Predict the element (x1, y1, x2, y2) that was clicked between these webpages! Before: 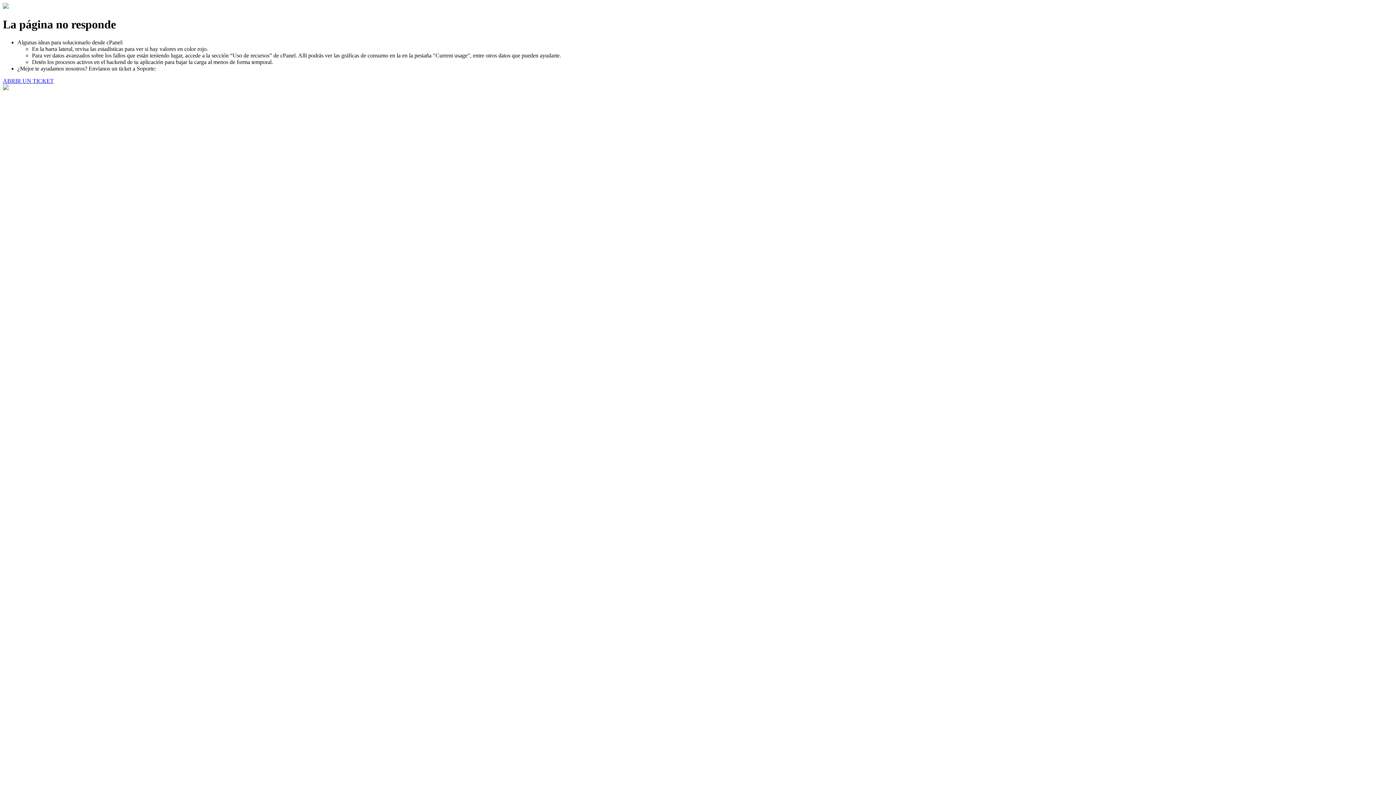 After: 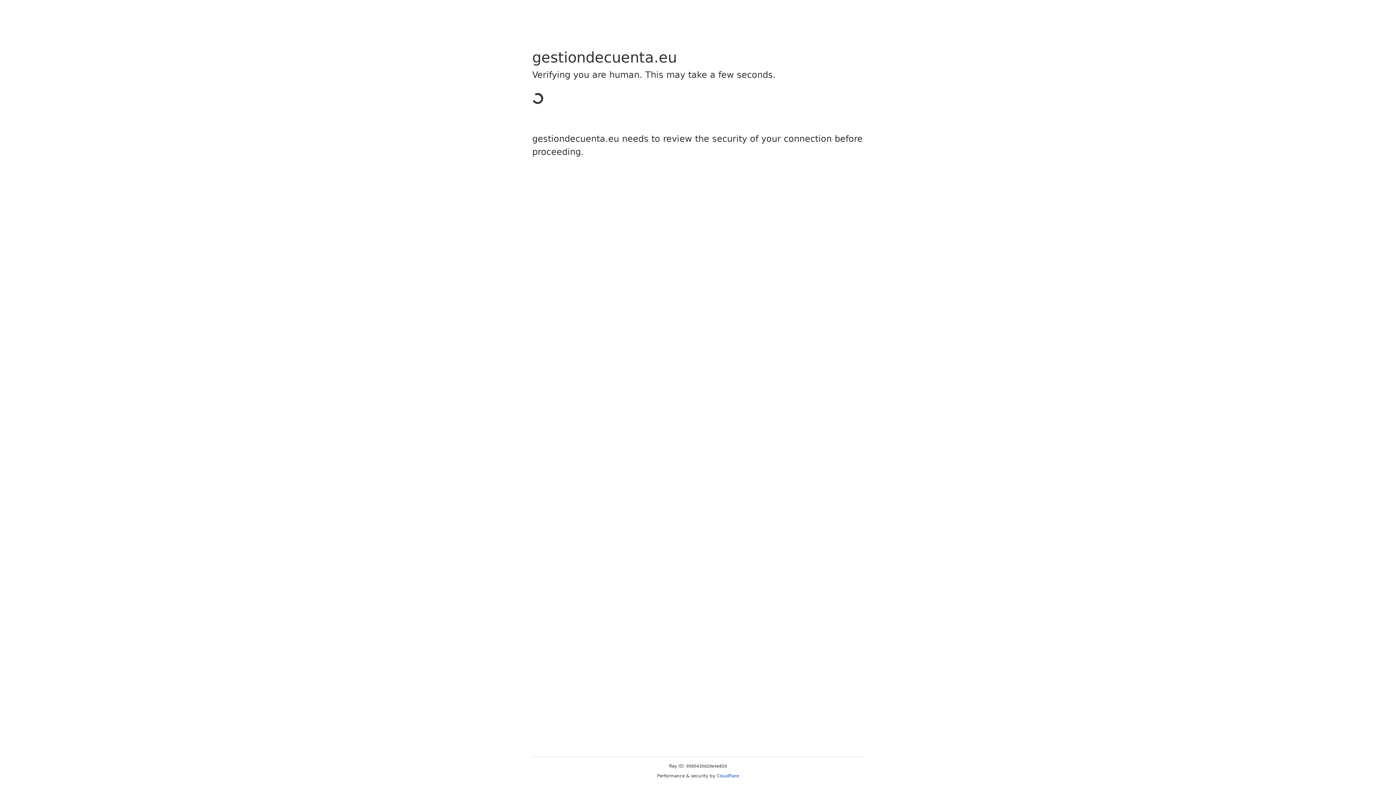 Action: bbox: (2, 77, 53, 83) label: ABRIR UN TICKET